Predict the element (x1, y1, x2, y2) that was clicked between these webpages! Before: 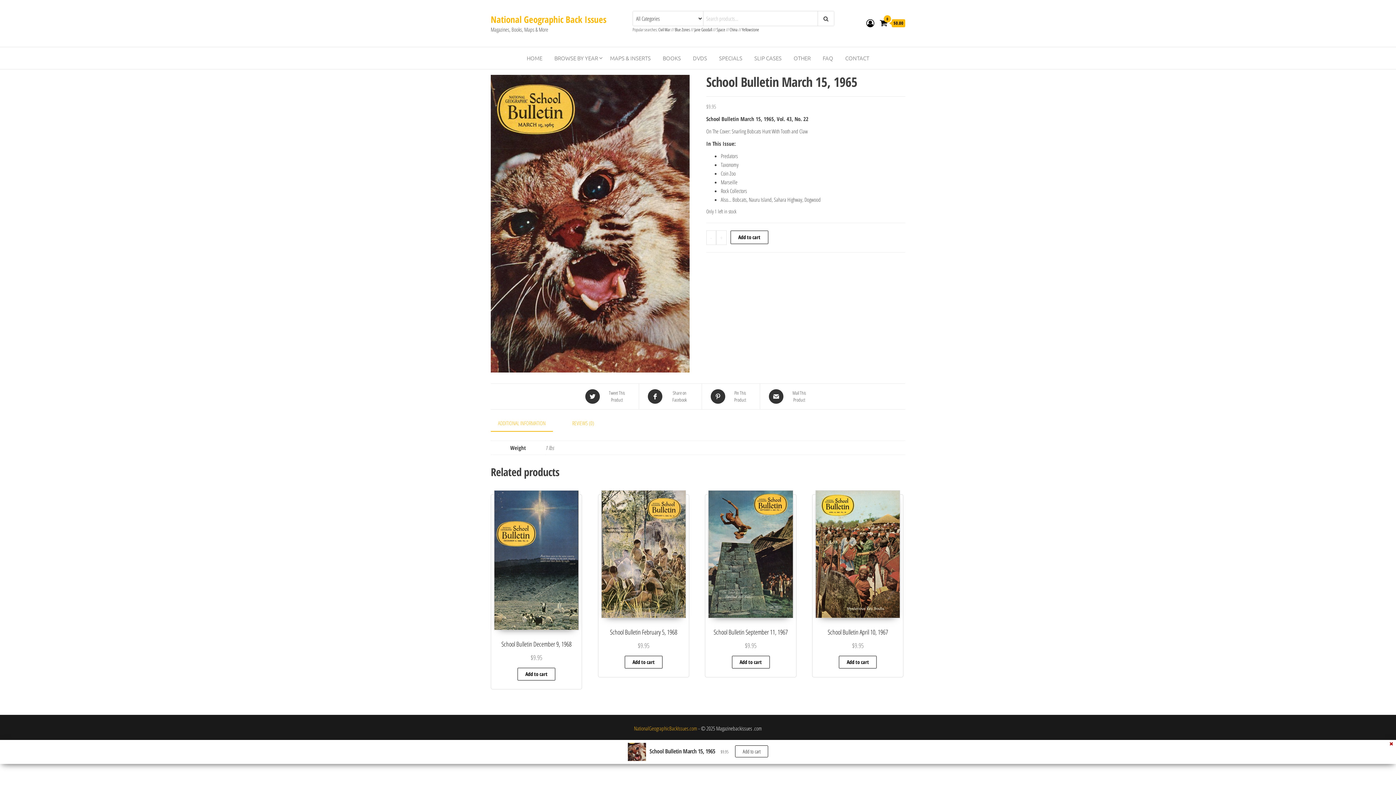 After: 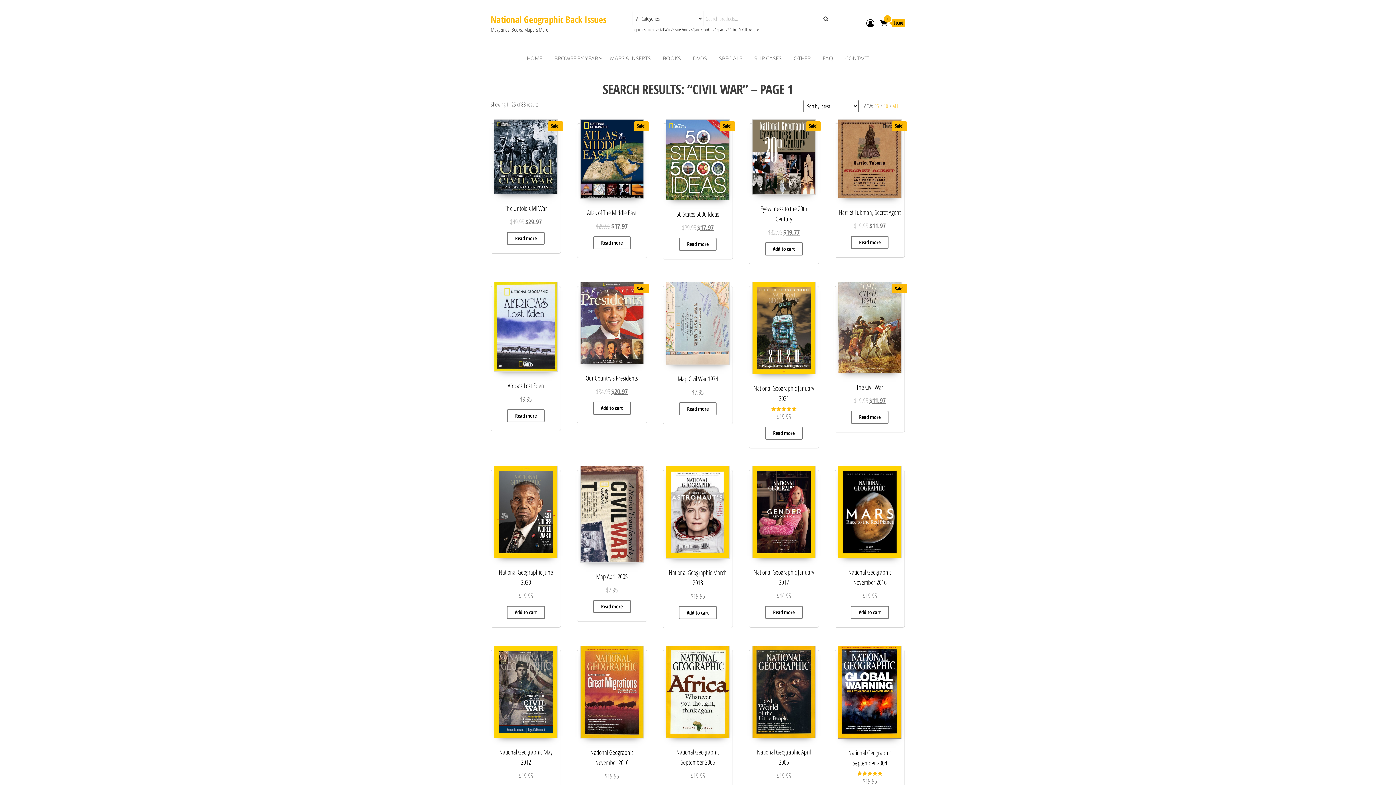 Action: label: Civil War  bbox: (658, 26, 671, 32)